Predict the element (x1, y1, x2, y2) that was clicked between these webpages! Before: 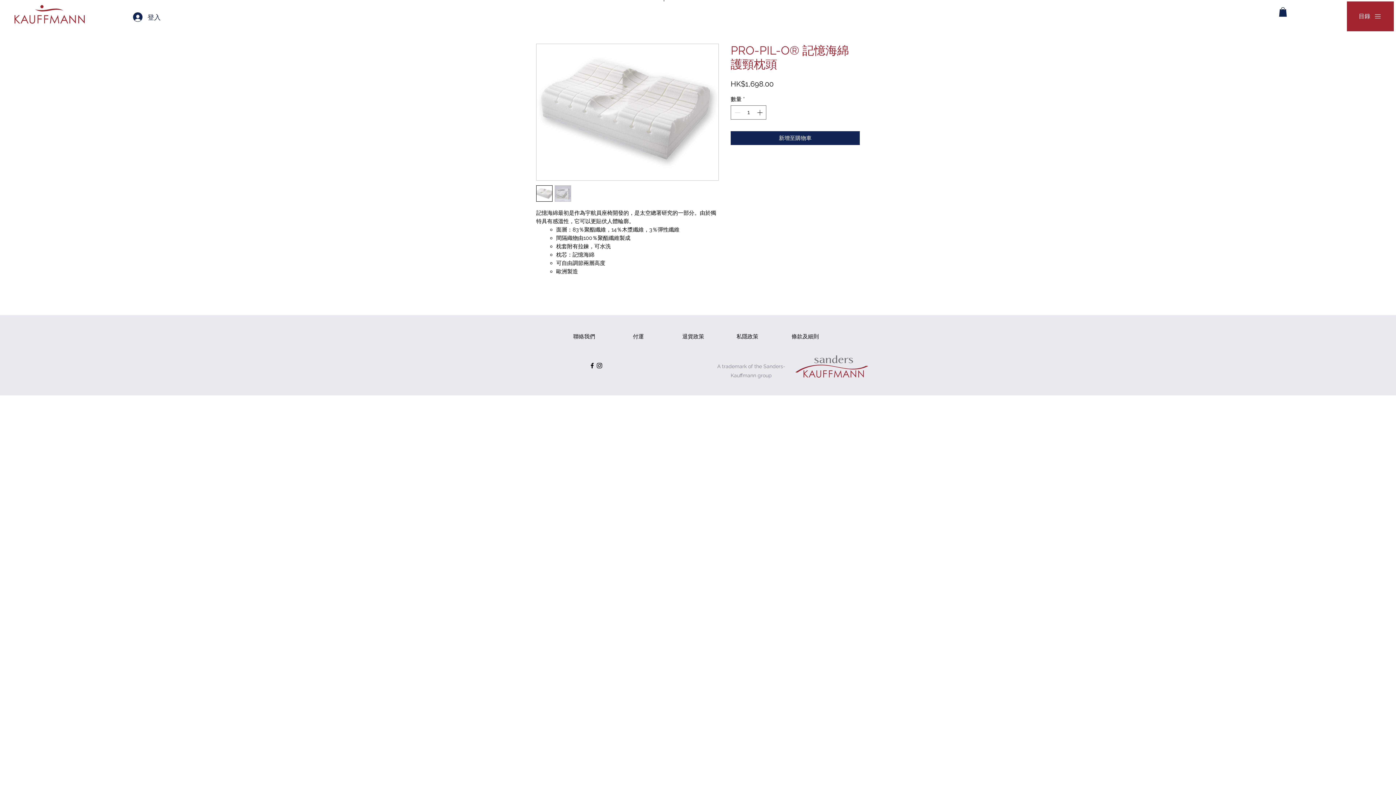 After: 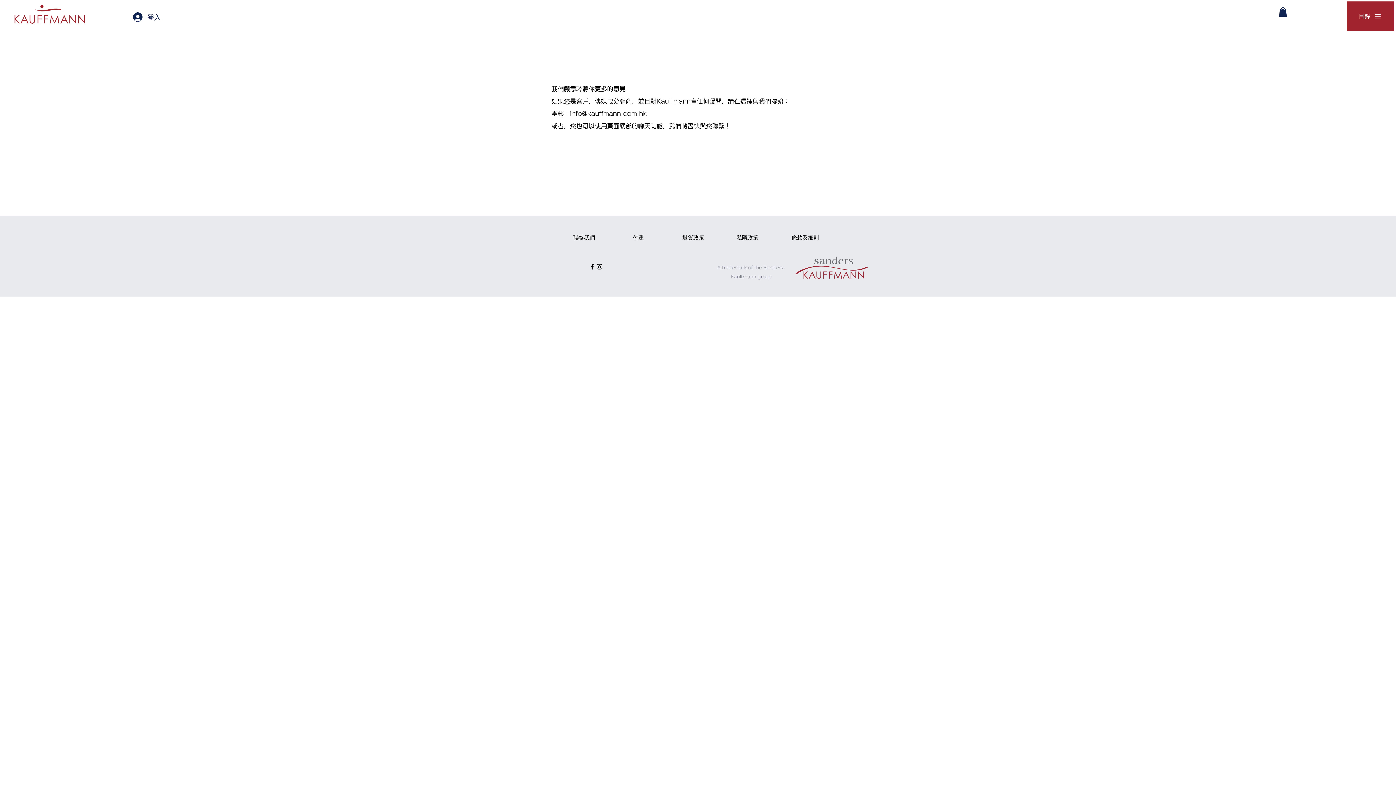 Action: bbox: (558, 329, 610, 344) label: 聯絡我們